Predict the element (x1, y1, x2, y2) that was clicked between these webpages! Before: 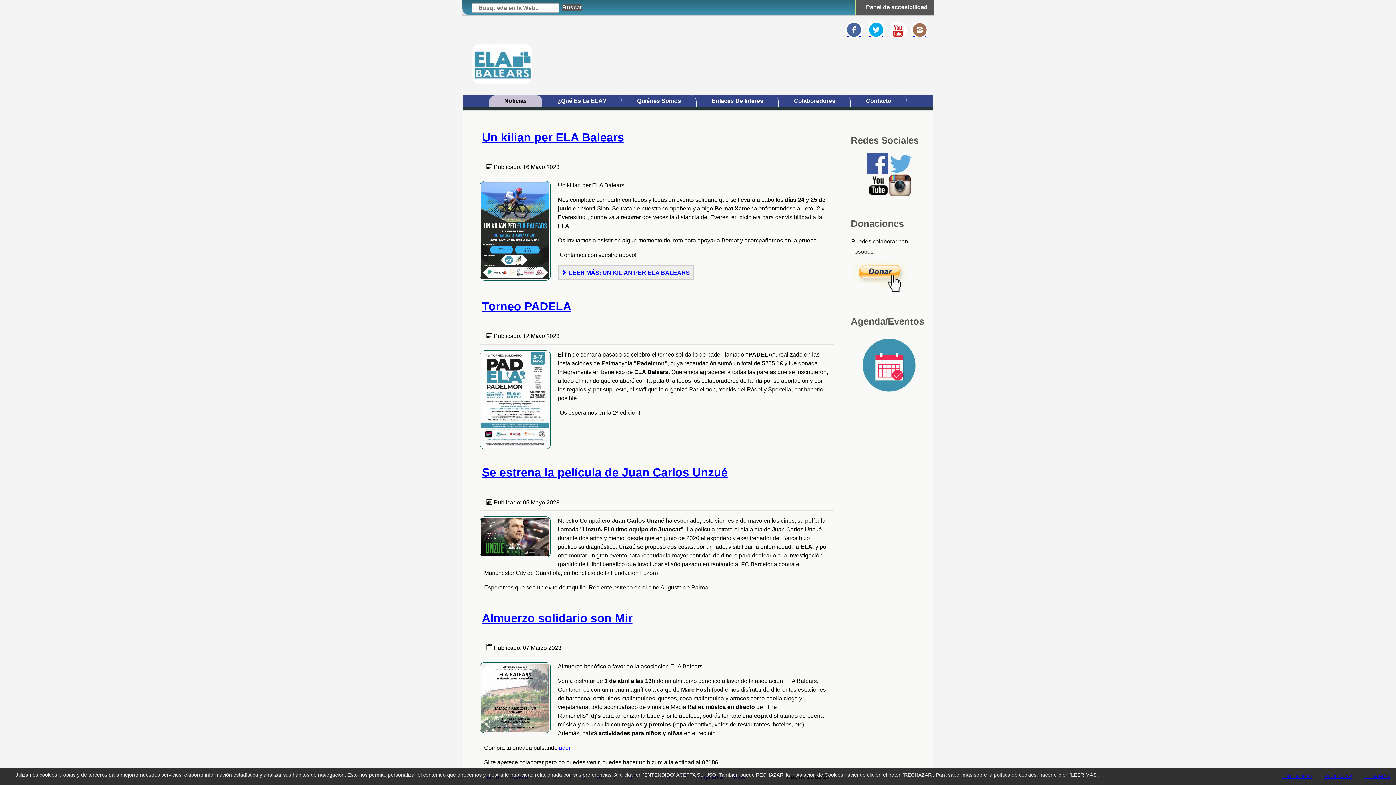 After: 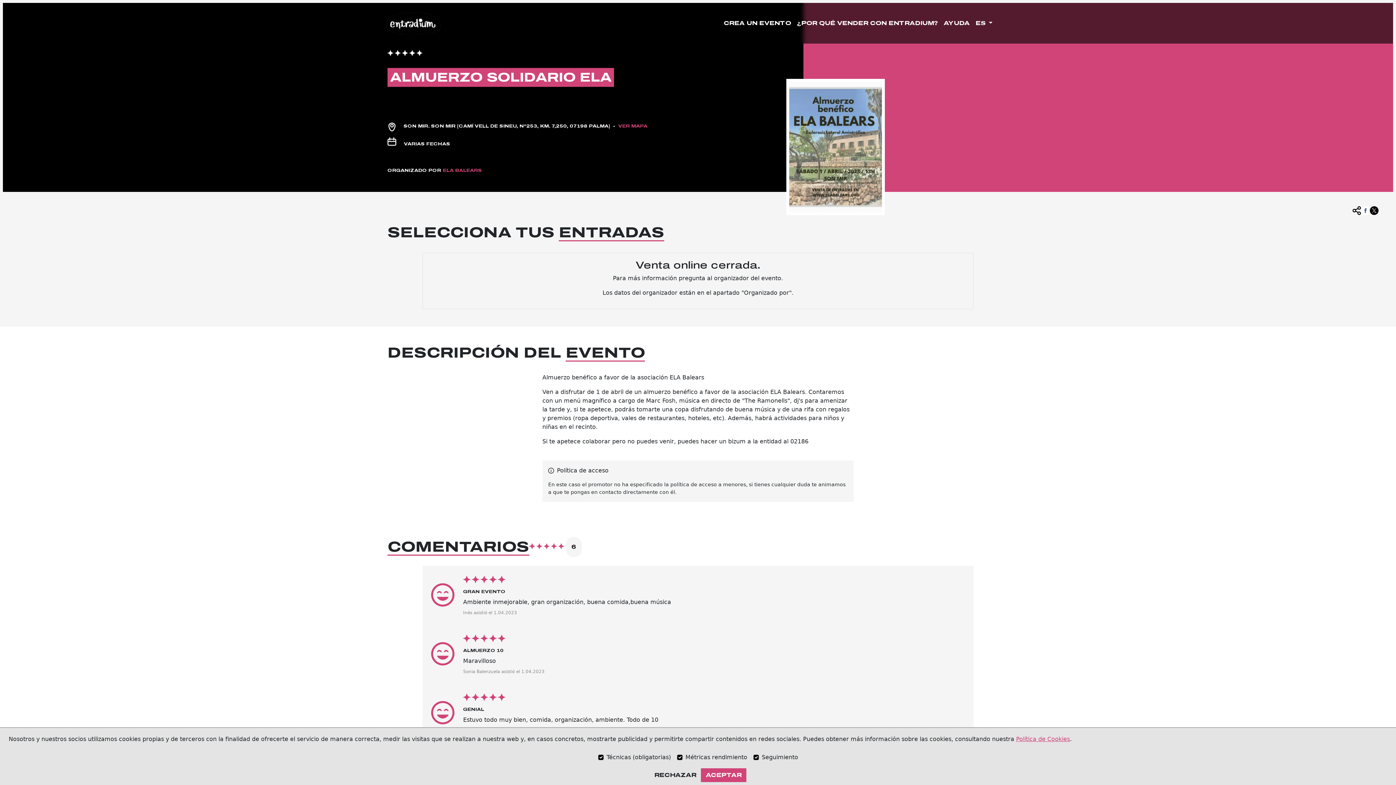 Action: label: aquí  bbox: (559, 745, 571, 751)